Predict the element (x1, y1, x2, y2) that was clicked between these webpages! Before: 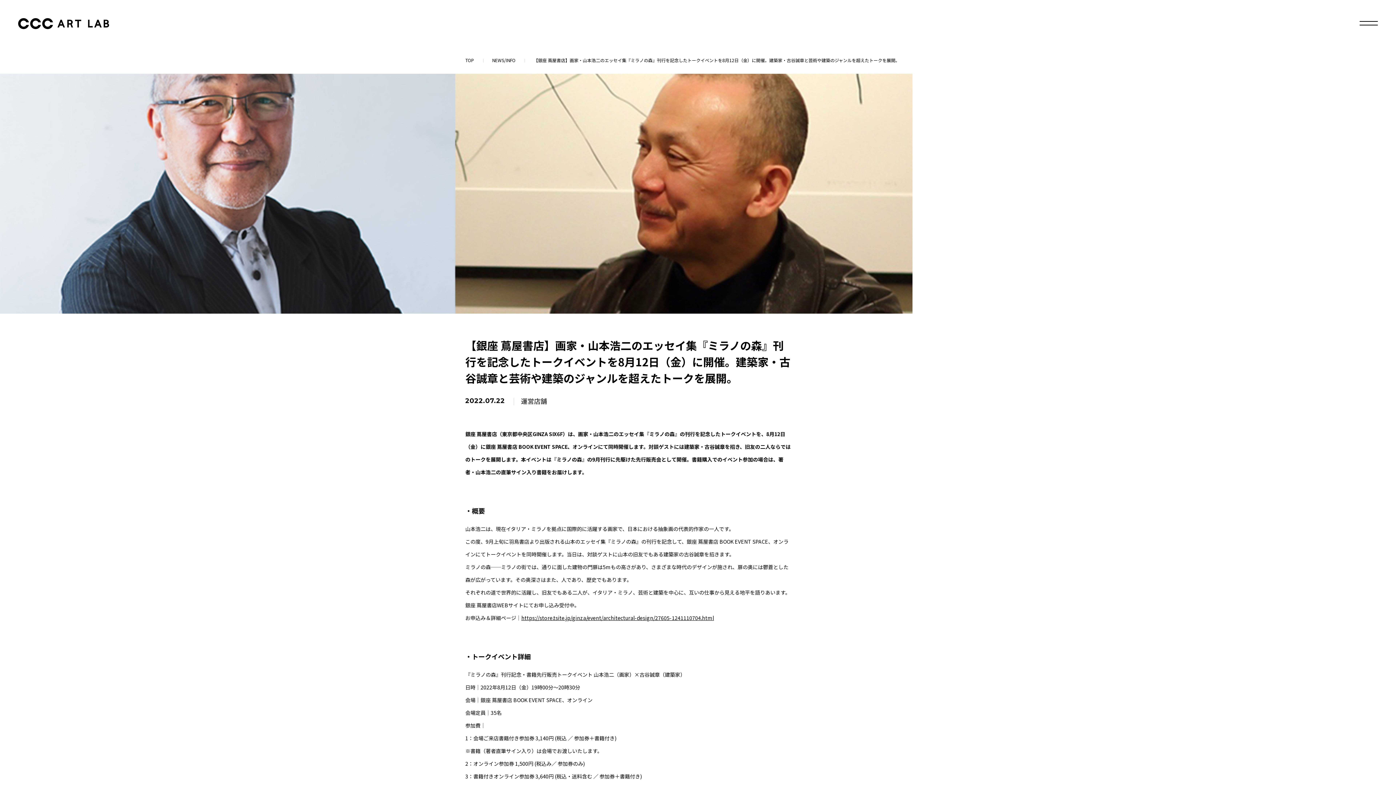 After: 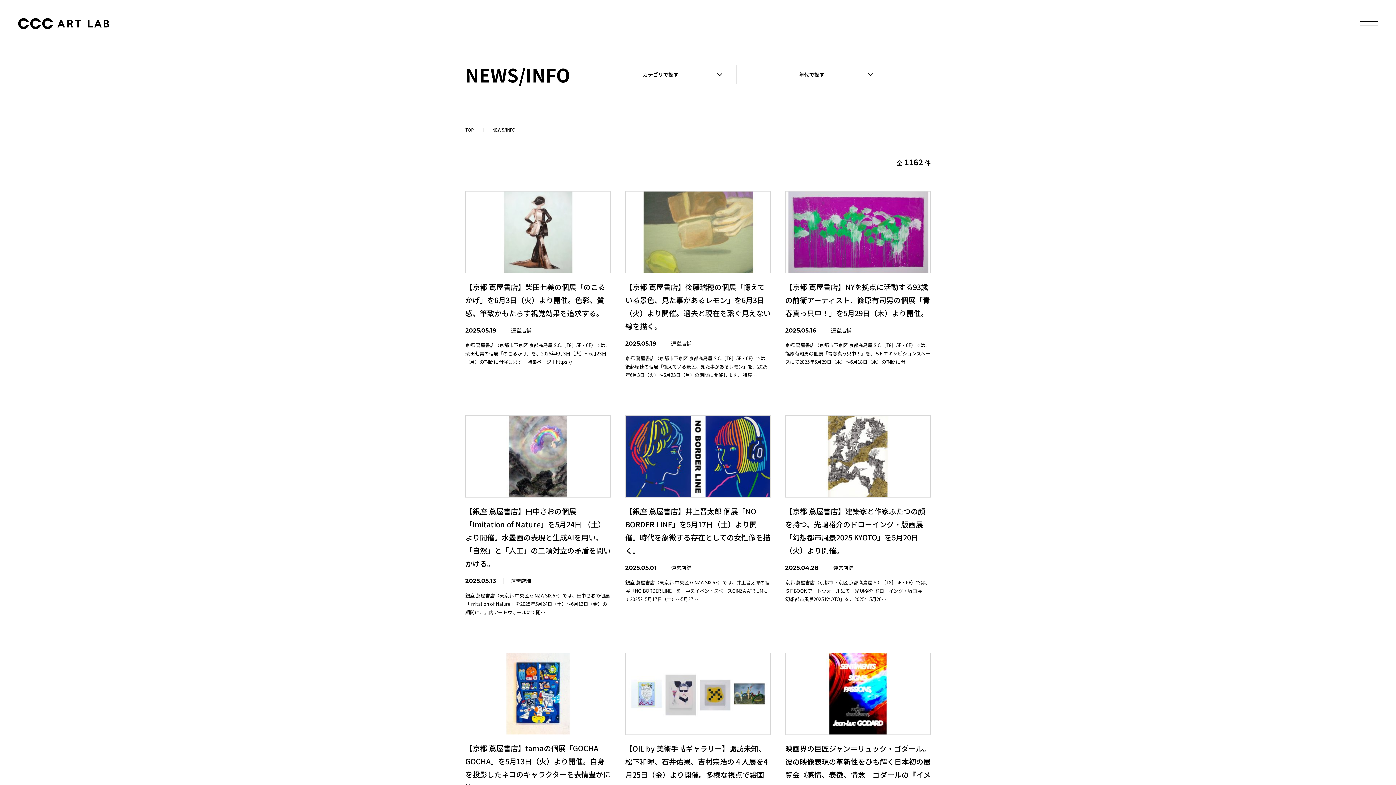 Action: label: NEWS/INFO bbox: (492, 57, 515, 63)